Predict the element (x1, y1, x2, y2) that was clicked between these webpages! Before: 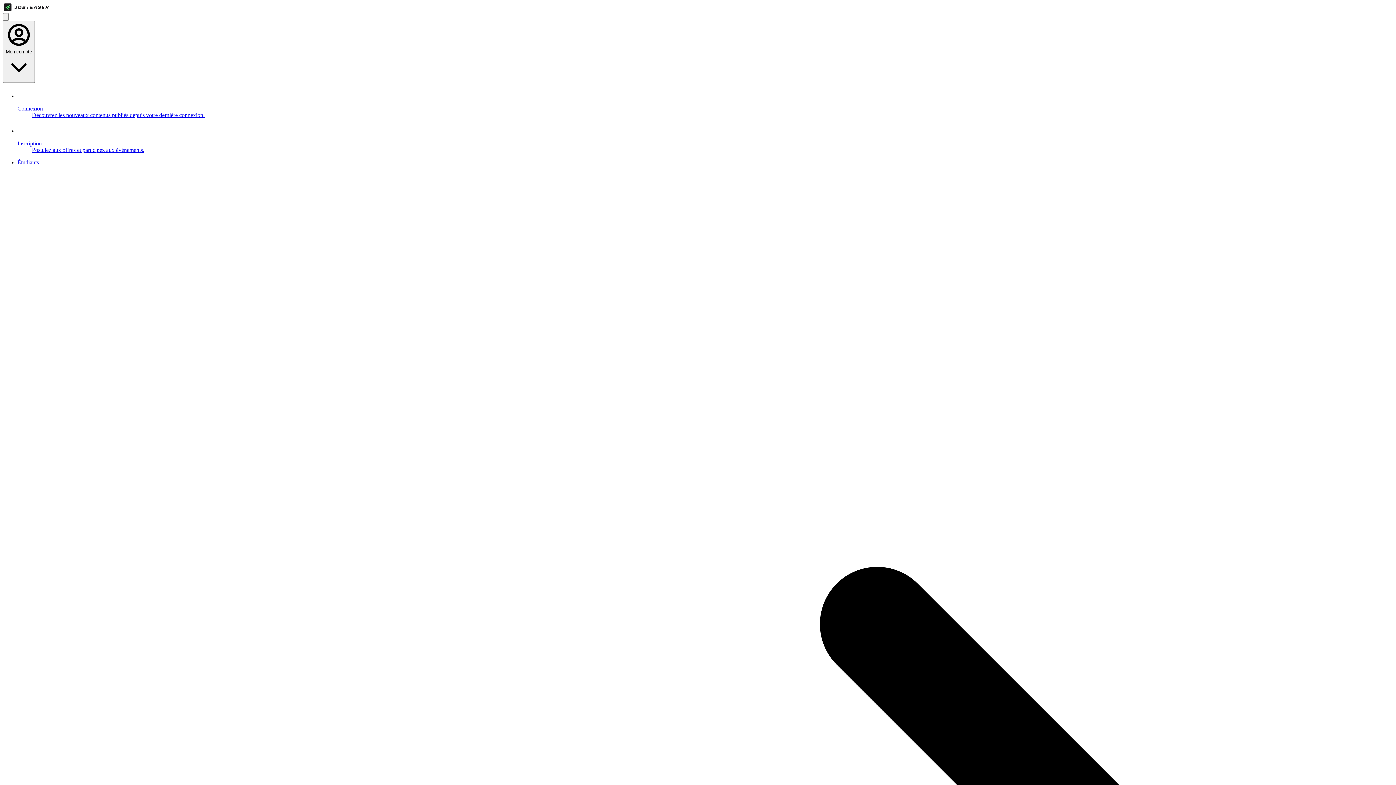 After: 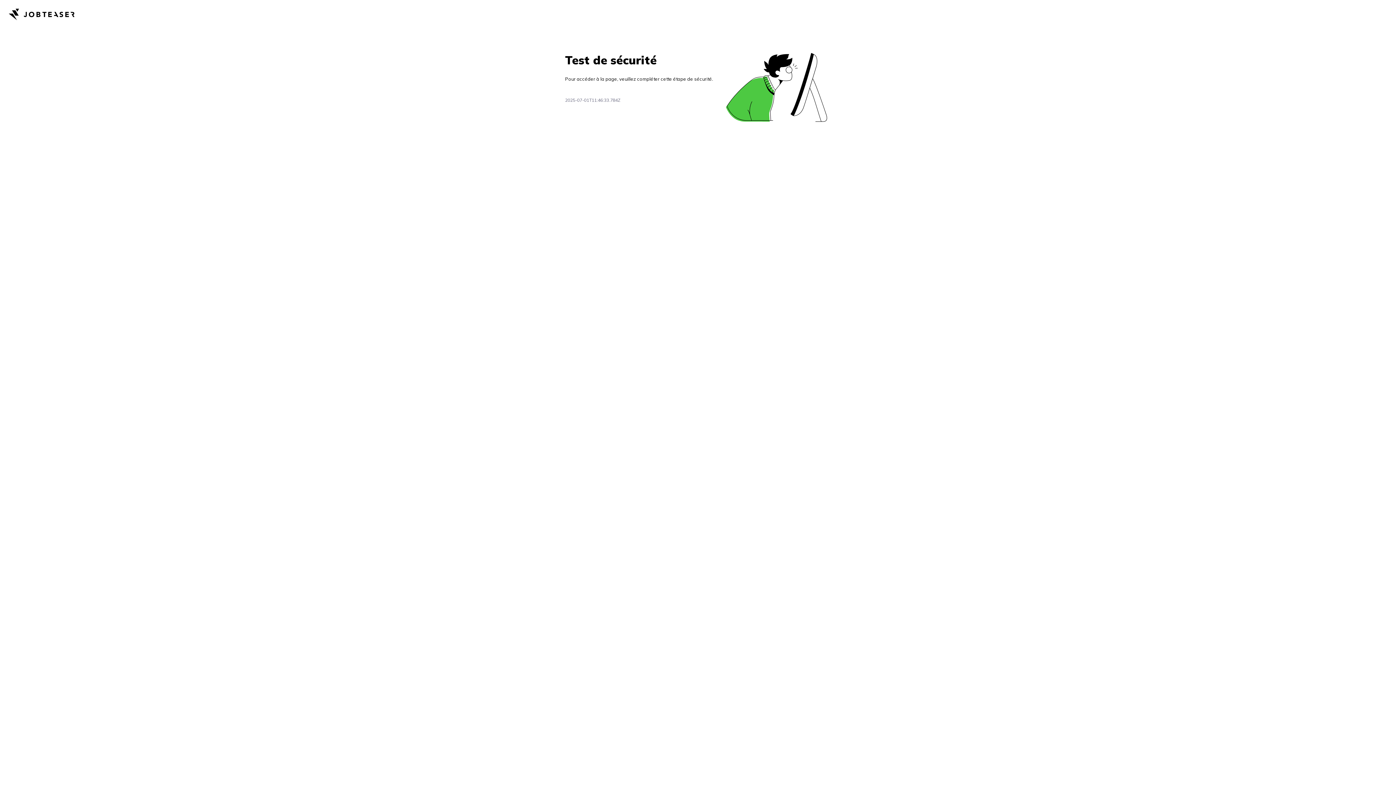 Action: label: Inscription
Postulez aux offres et participez aux événements. bbox: (17, 124, 1393, 153)